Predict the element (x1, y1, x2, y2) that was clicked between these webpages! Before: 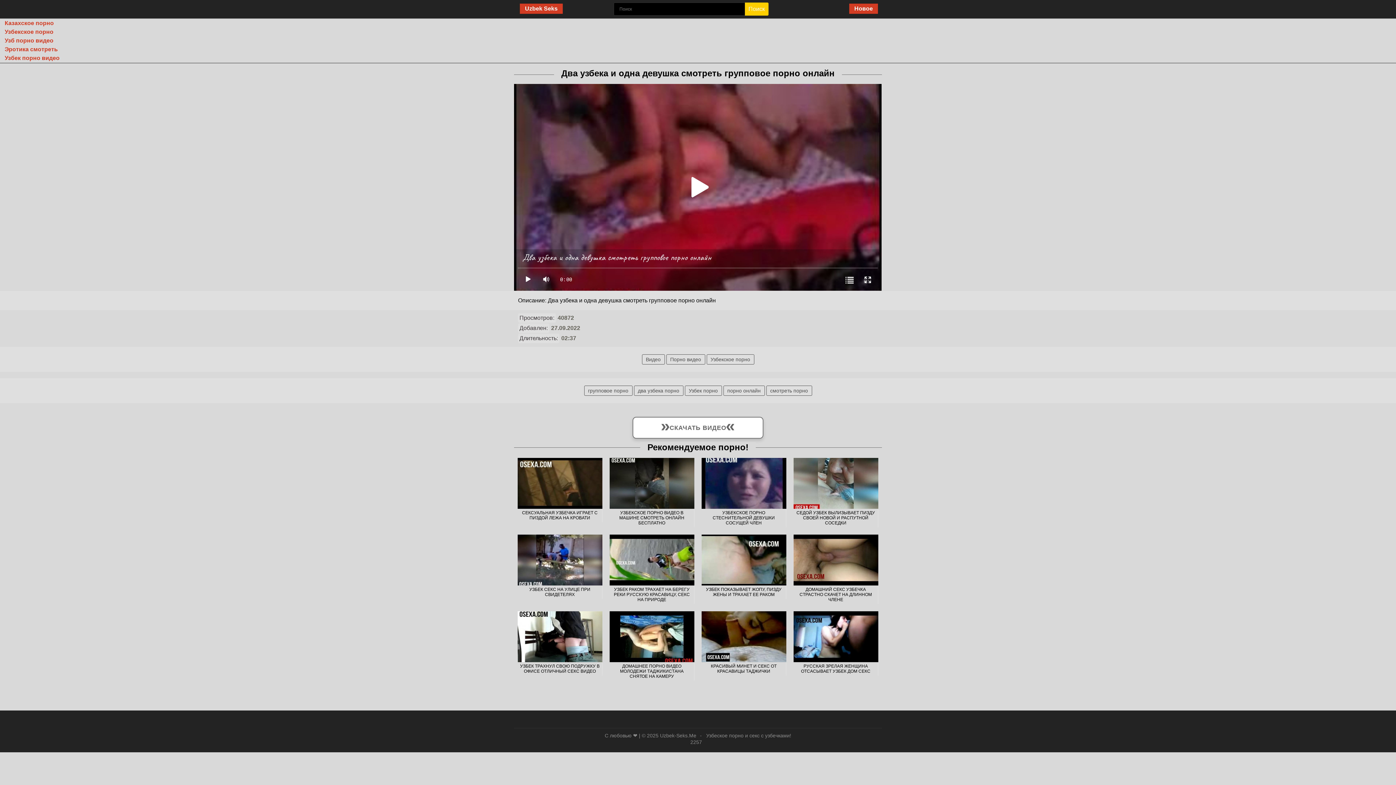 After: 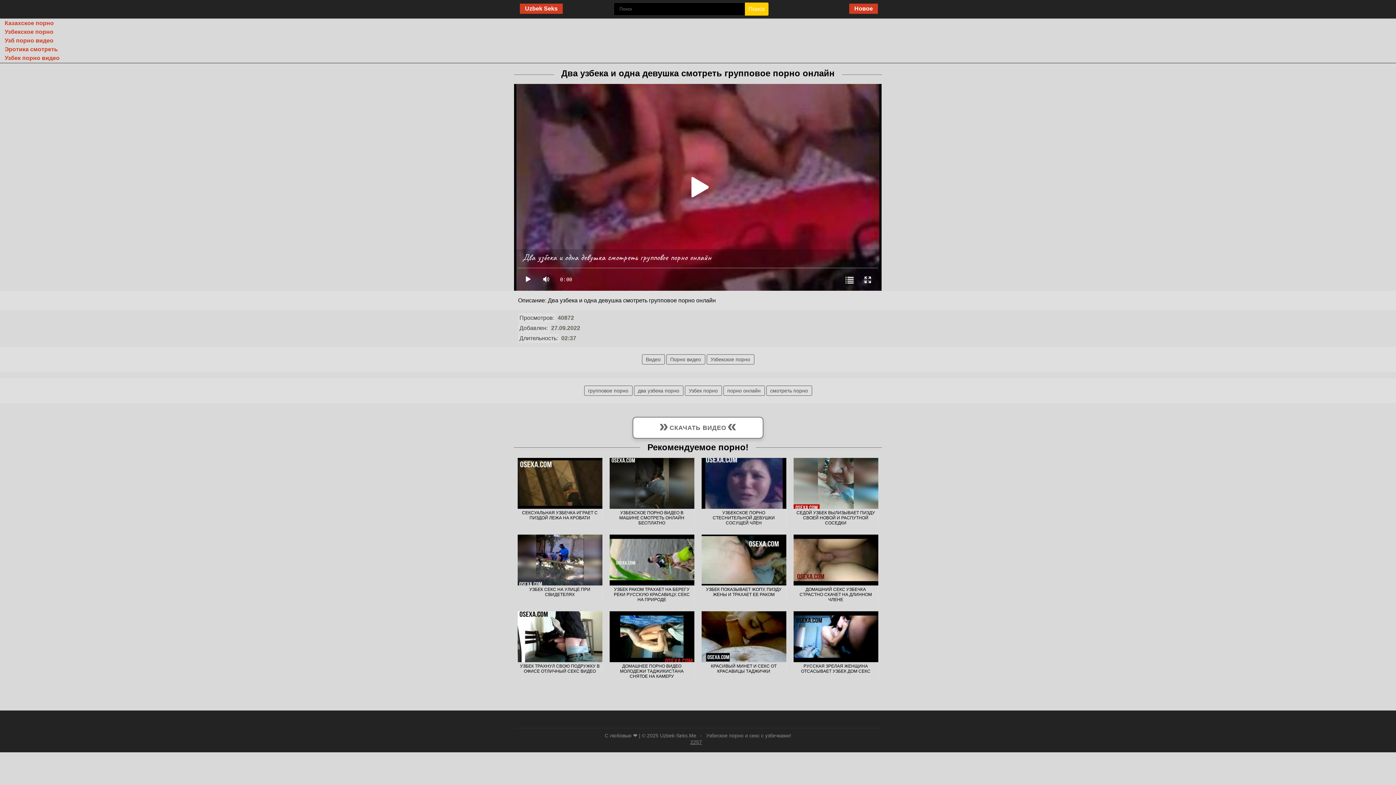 Action: bbox: (690, 739, 702, 745) label: 2257